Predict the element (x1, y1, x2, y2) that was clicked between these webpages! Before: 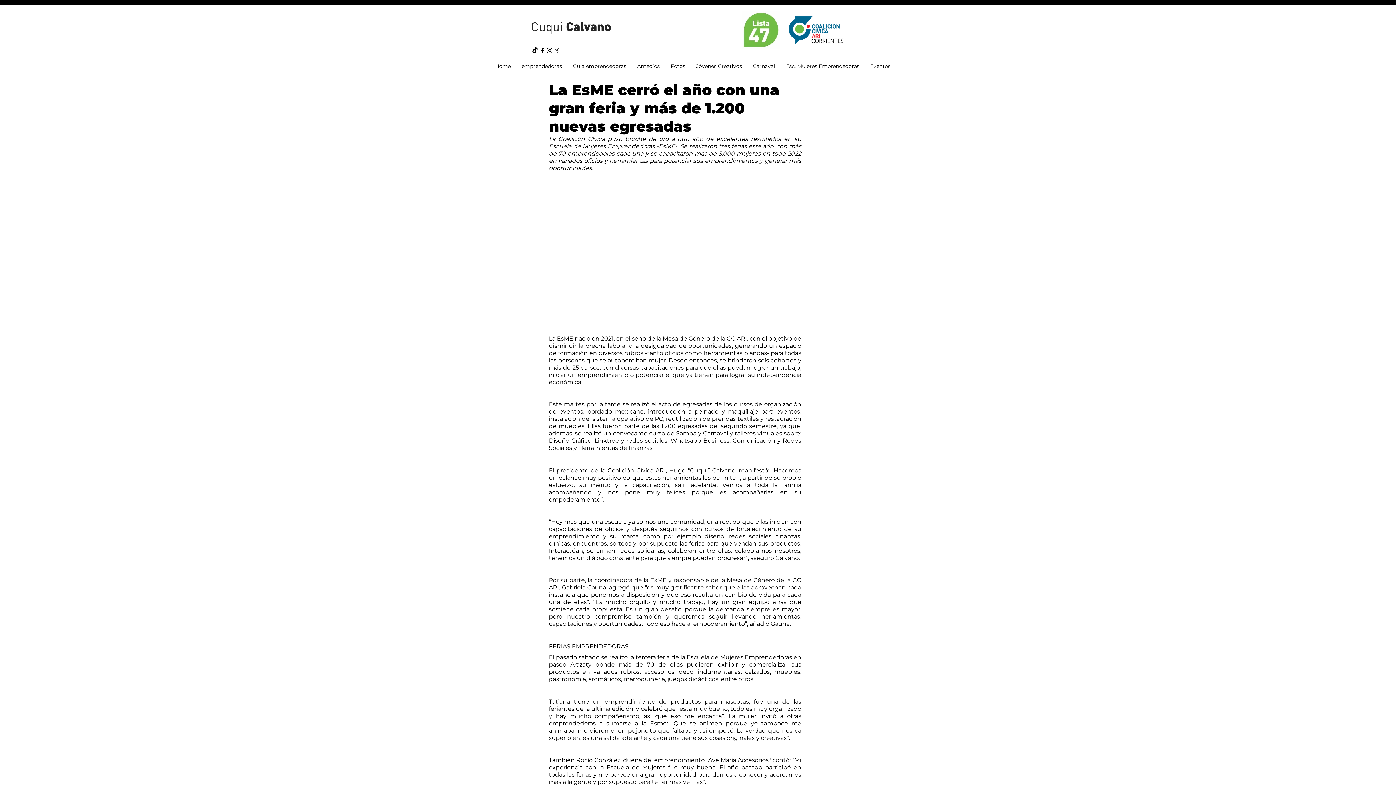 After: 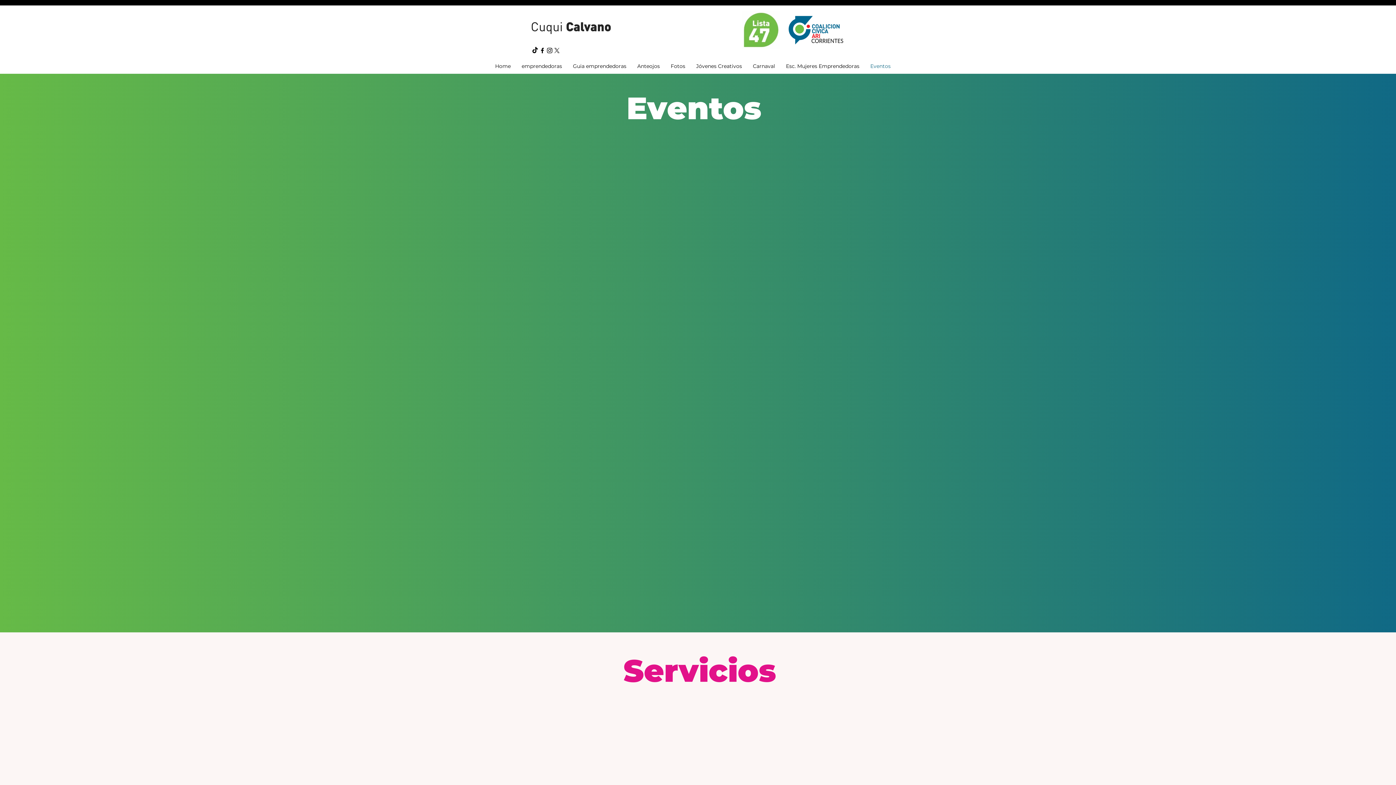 Action: bbox: (865, 60, 896, 71) label: Eventos